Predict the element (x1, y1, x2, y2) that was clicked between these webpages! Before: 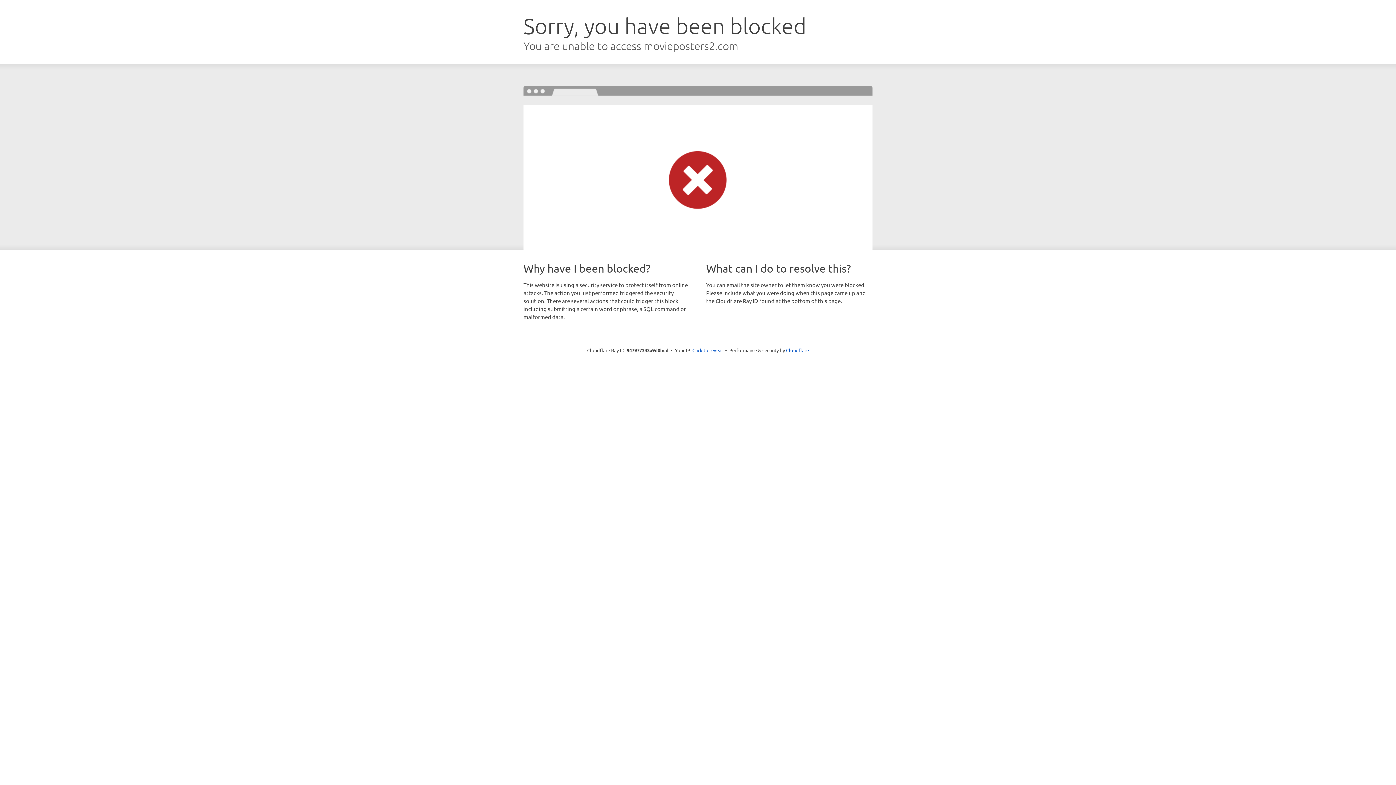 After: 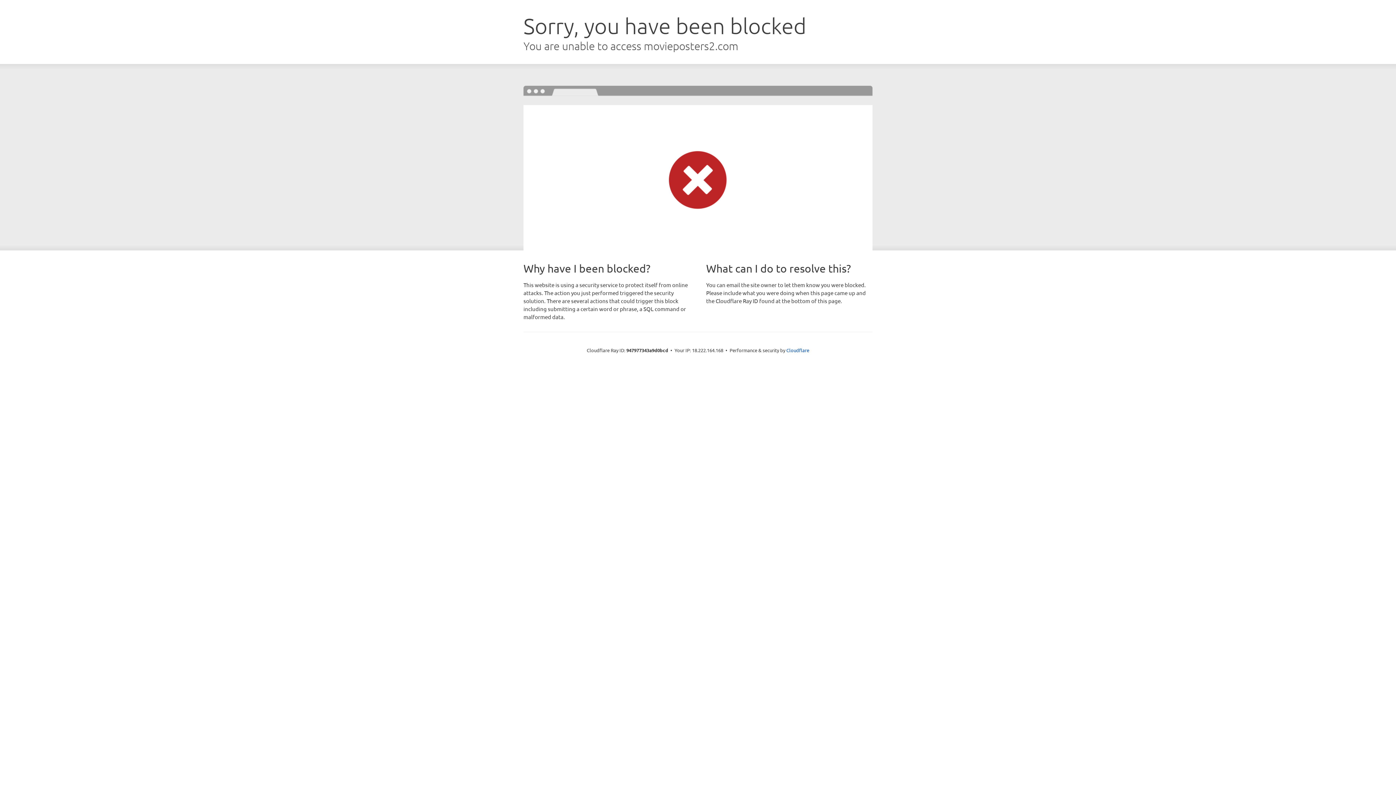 Action: label: Click to reveal bbox: (692, 346, 723, 353)